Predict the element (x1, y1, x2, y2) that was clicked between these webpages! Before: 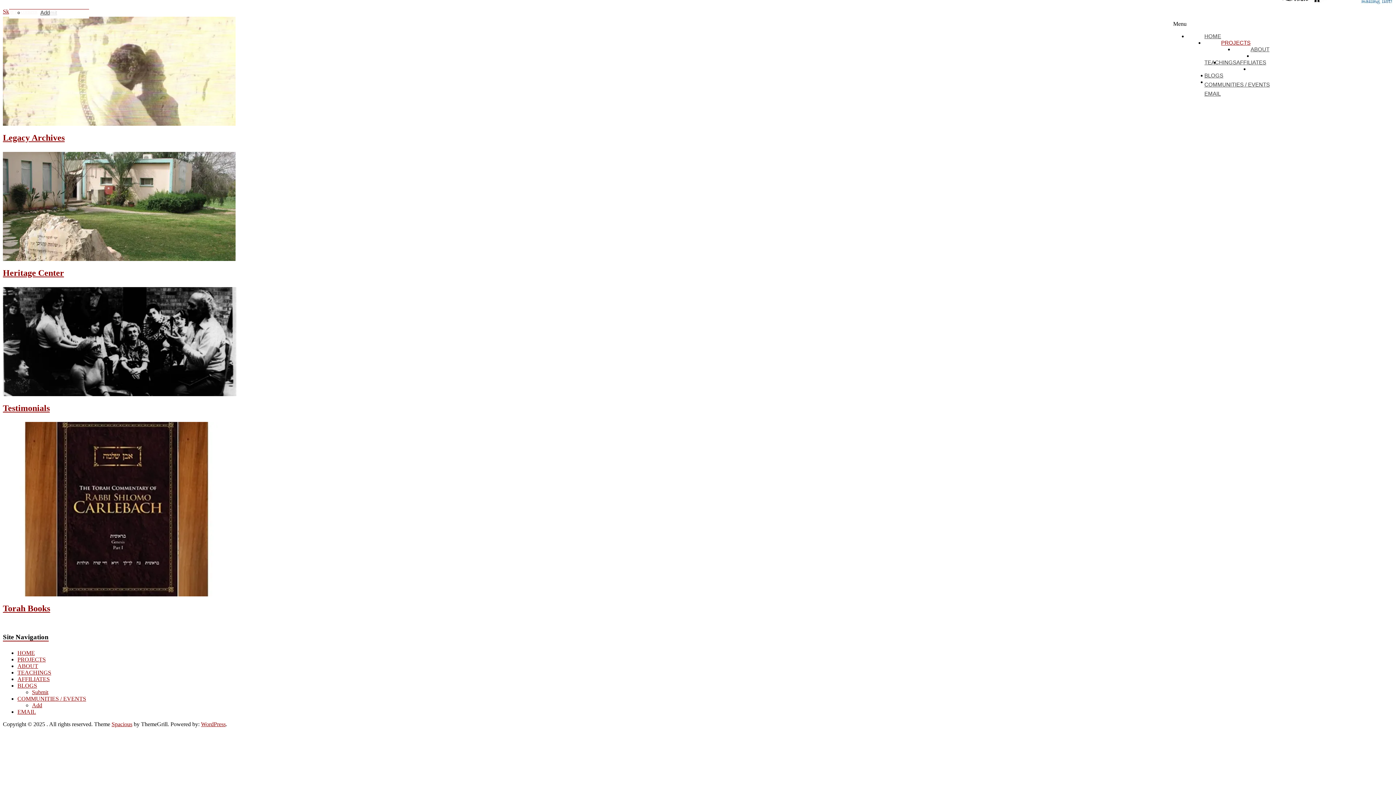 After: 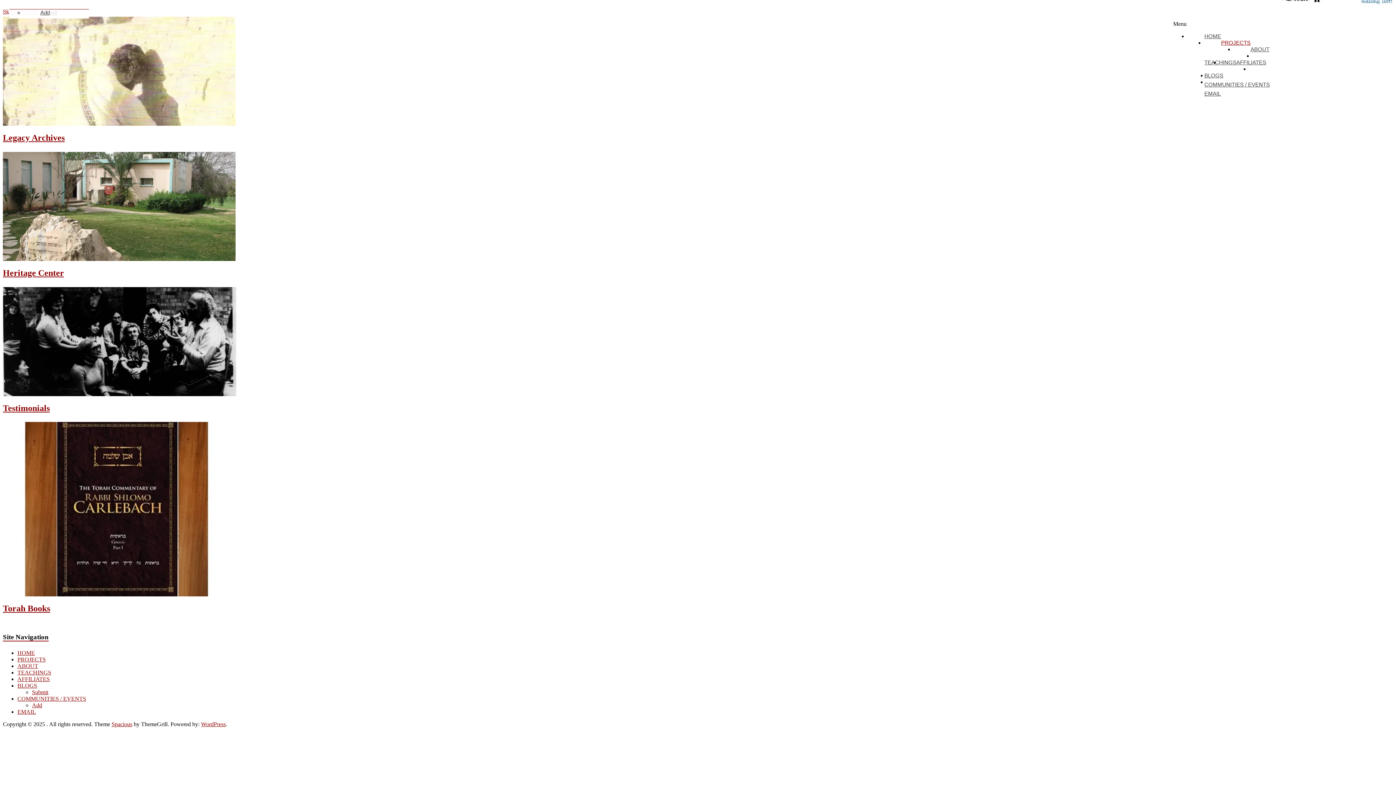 Action: bbox: (111, 721, 132, 727) label: Spacious